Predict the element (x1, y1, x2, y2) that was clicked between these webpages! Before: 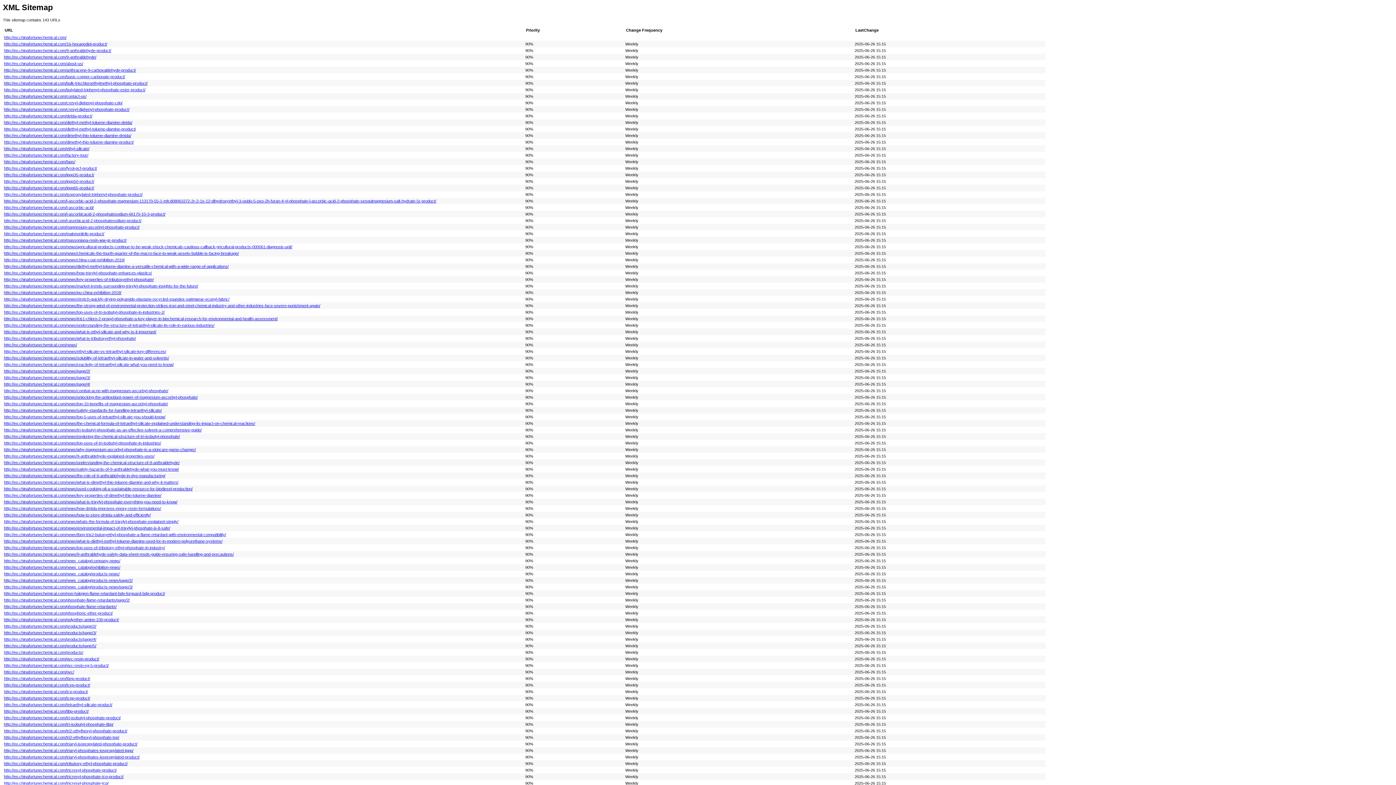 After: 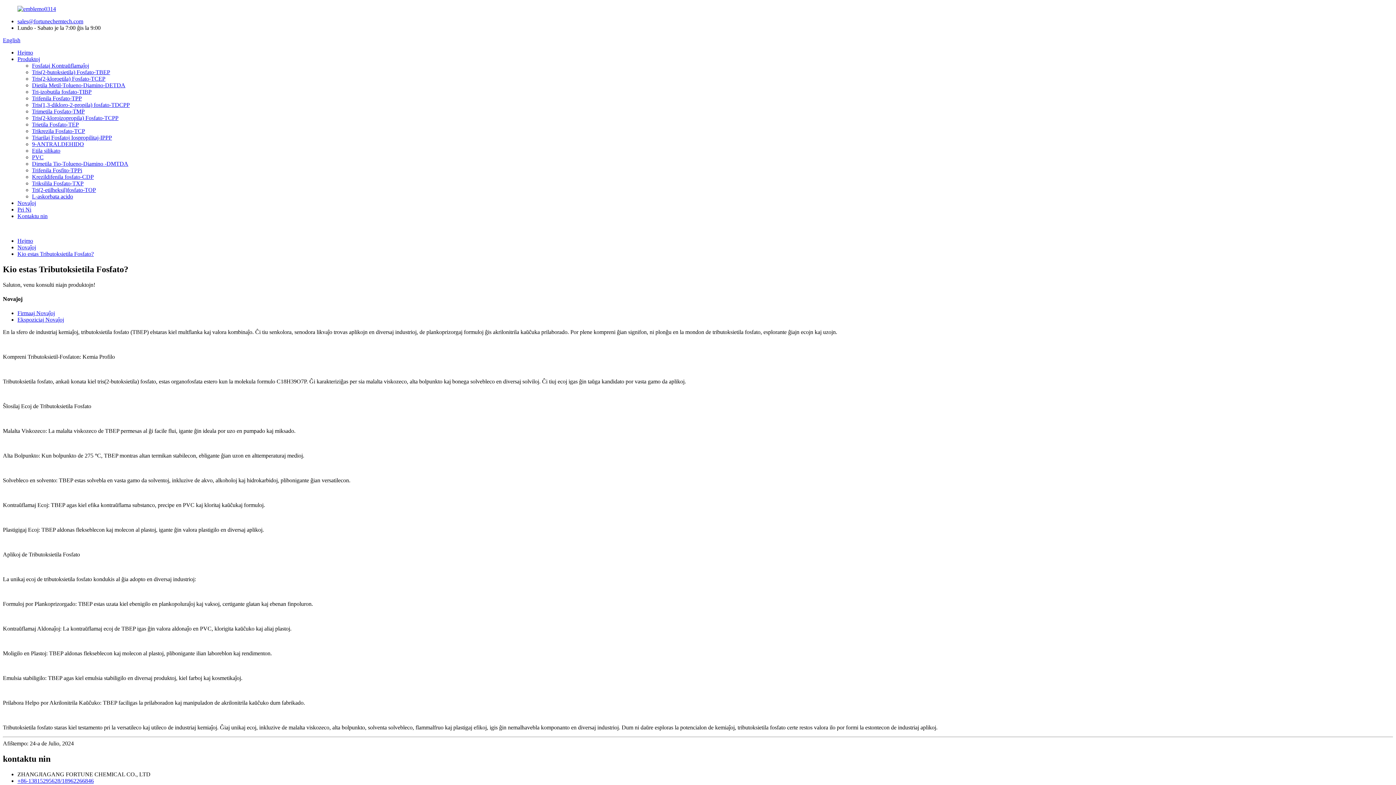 Action: label: http://eo.chinafortunechemical.com/news/what-is-tributoxyethyl-phosphate/ bbox: (4, 336, 136, 340)